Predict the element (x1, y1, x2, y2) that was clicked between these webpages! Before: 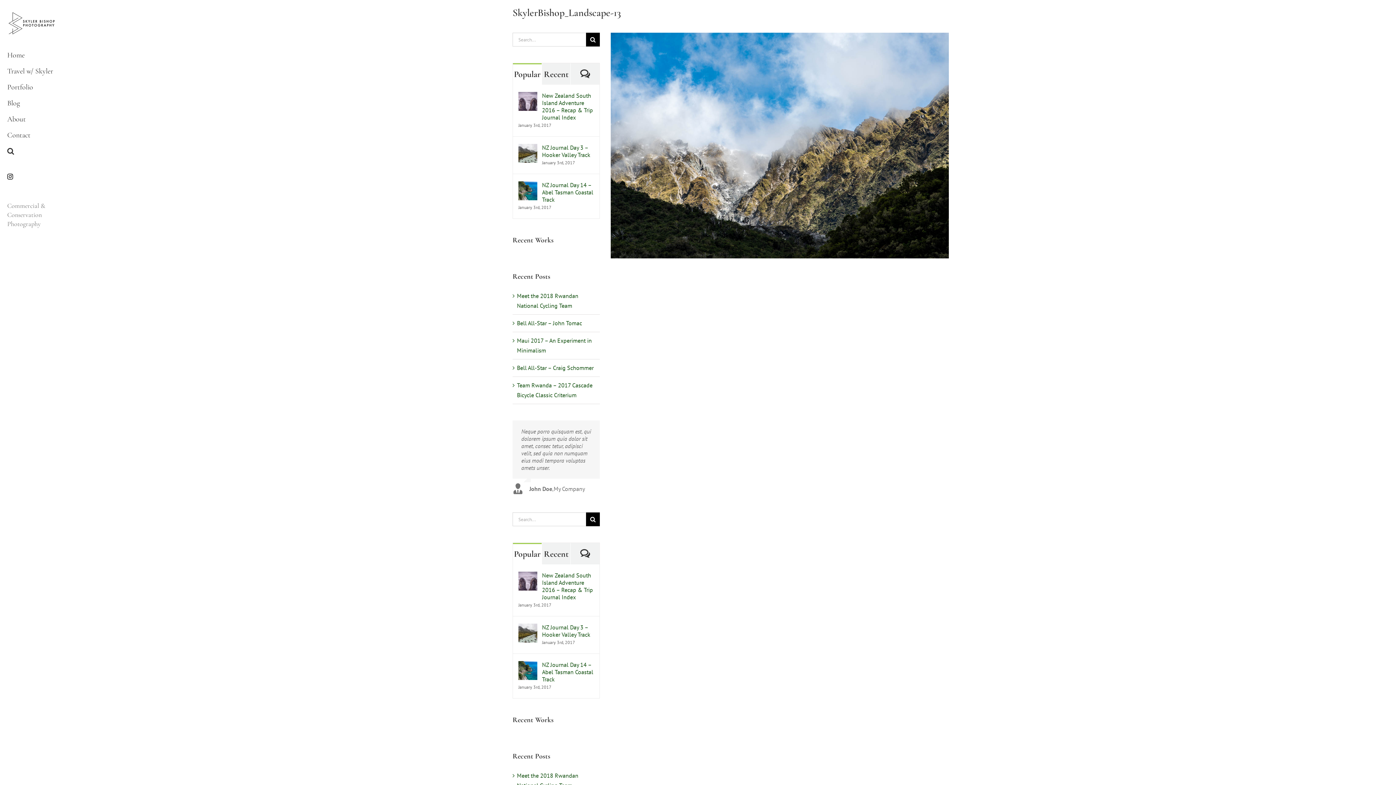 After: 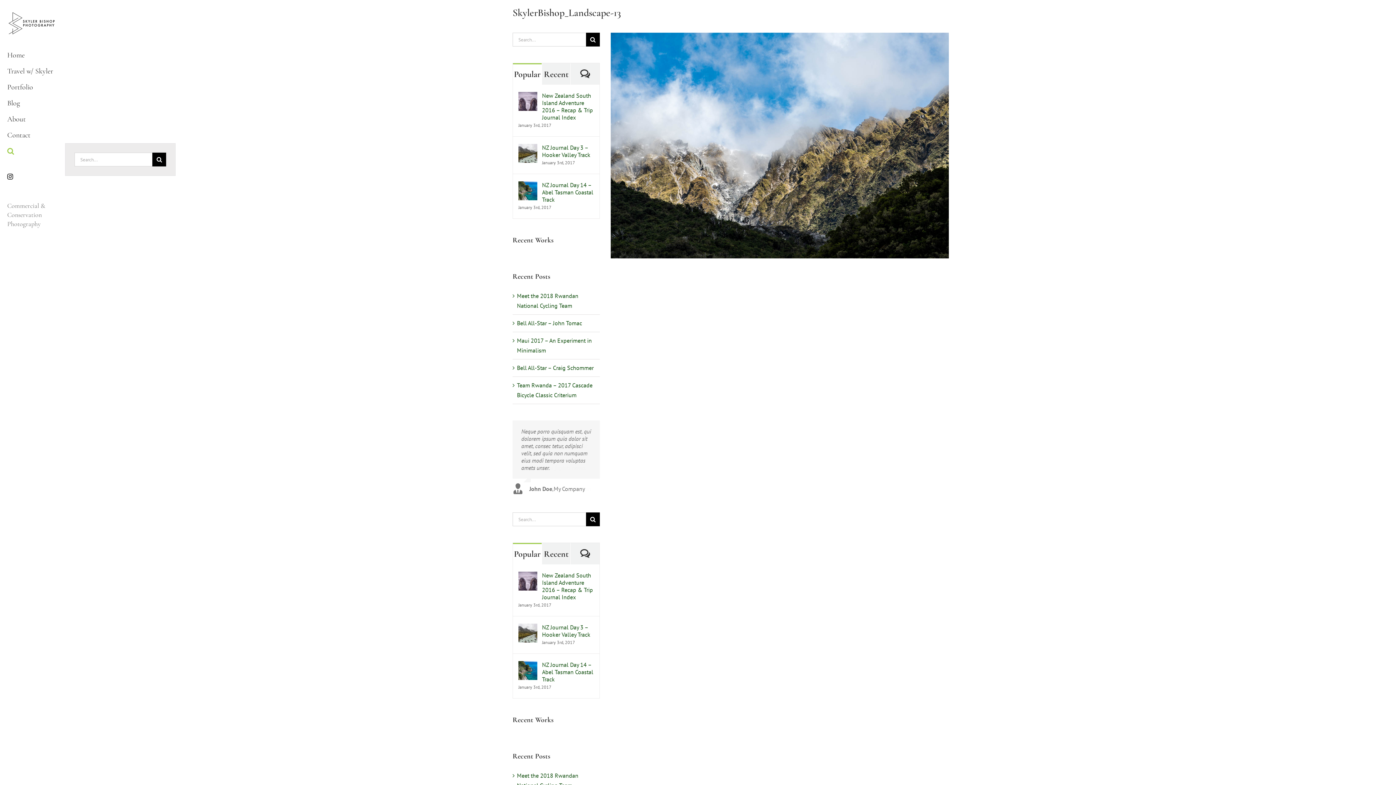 Action: label: Search bbox: (0, 143, 65, 159)